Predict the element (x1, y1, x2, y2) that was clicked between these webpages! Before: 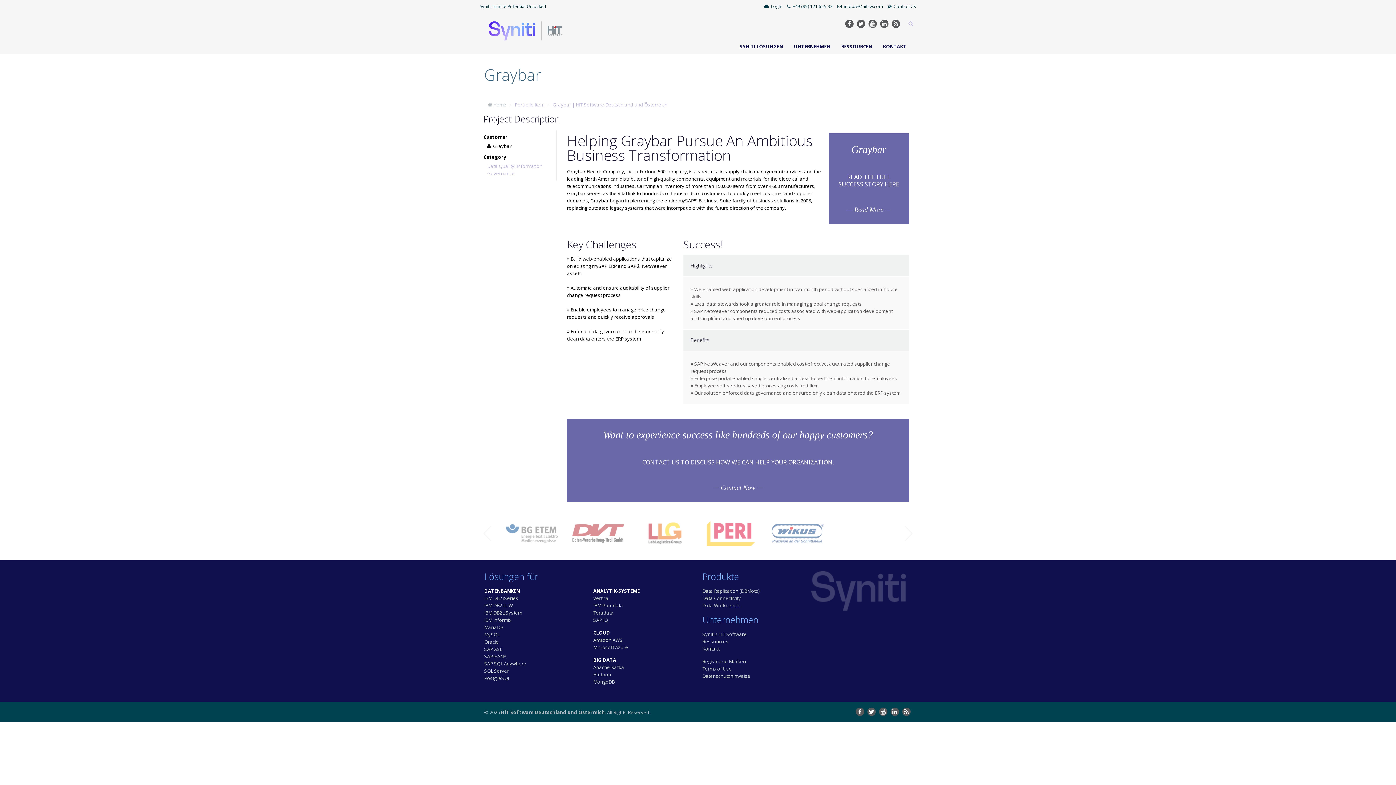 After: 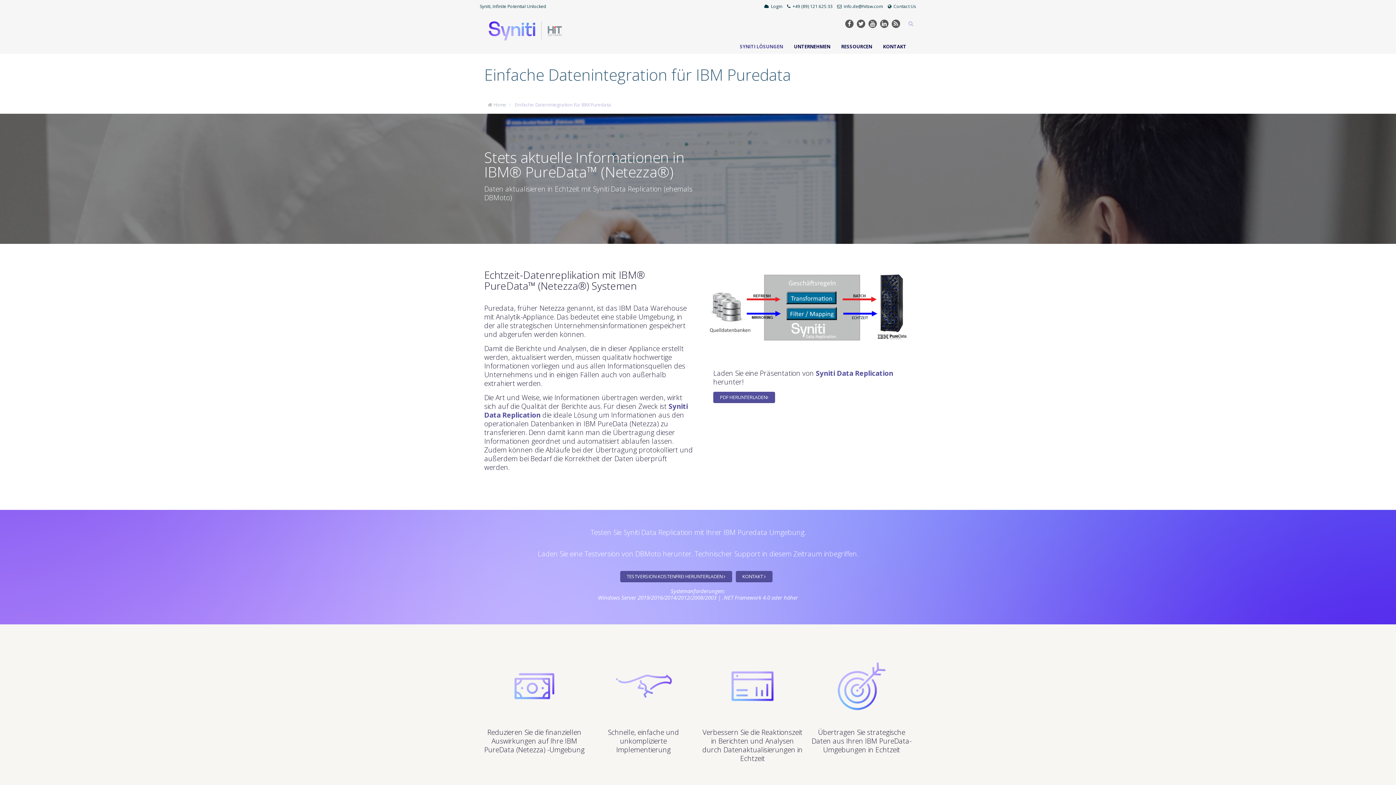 Action: bbox: (593, 602, 623, 608) label: IBM Puredata